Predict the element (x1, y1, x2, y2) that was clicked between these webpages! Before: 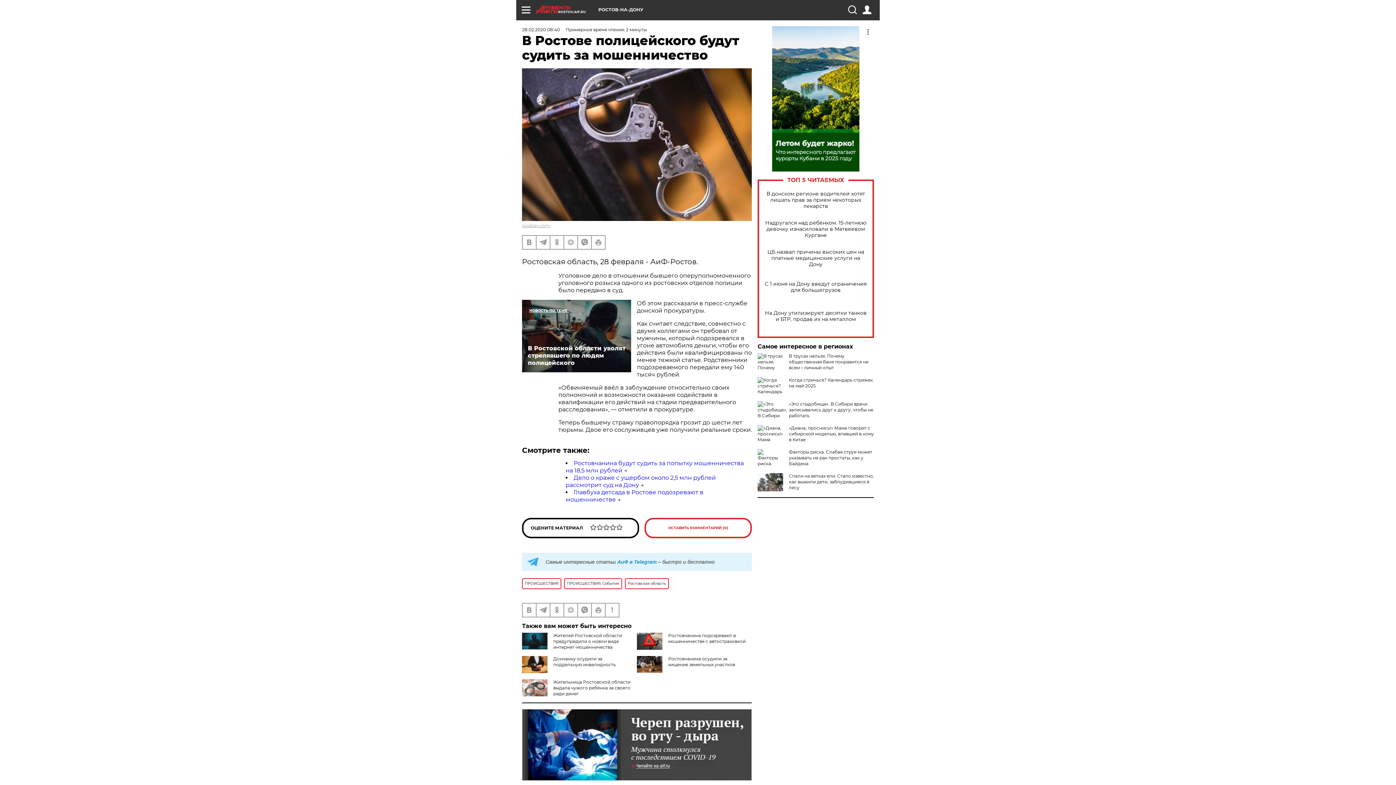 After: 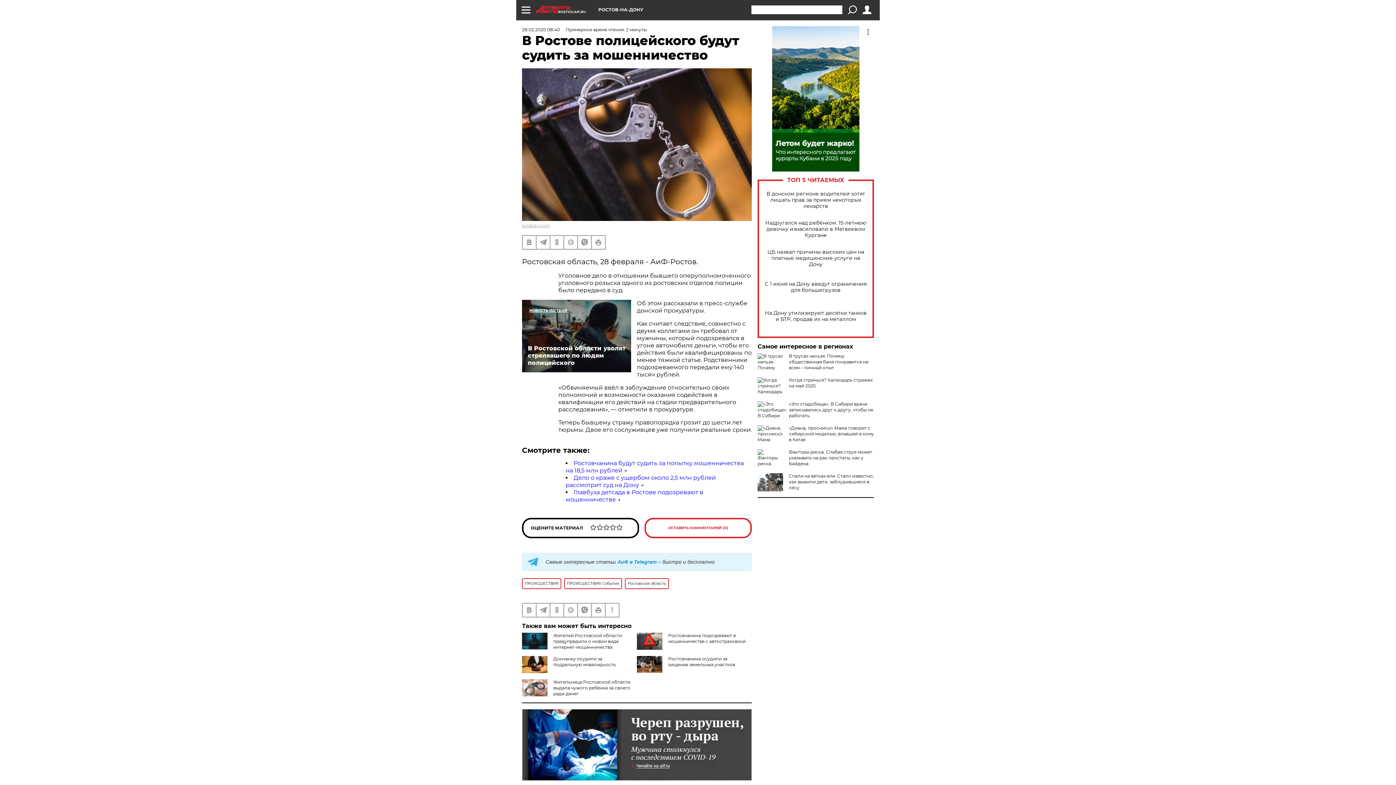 Action: bbox: (848, 5, 856, 14)